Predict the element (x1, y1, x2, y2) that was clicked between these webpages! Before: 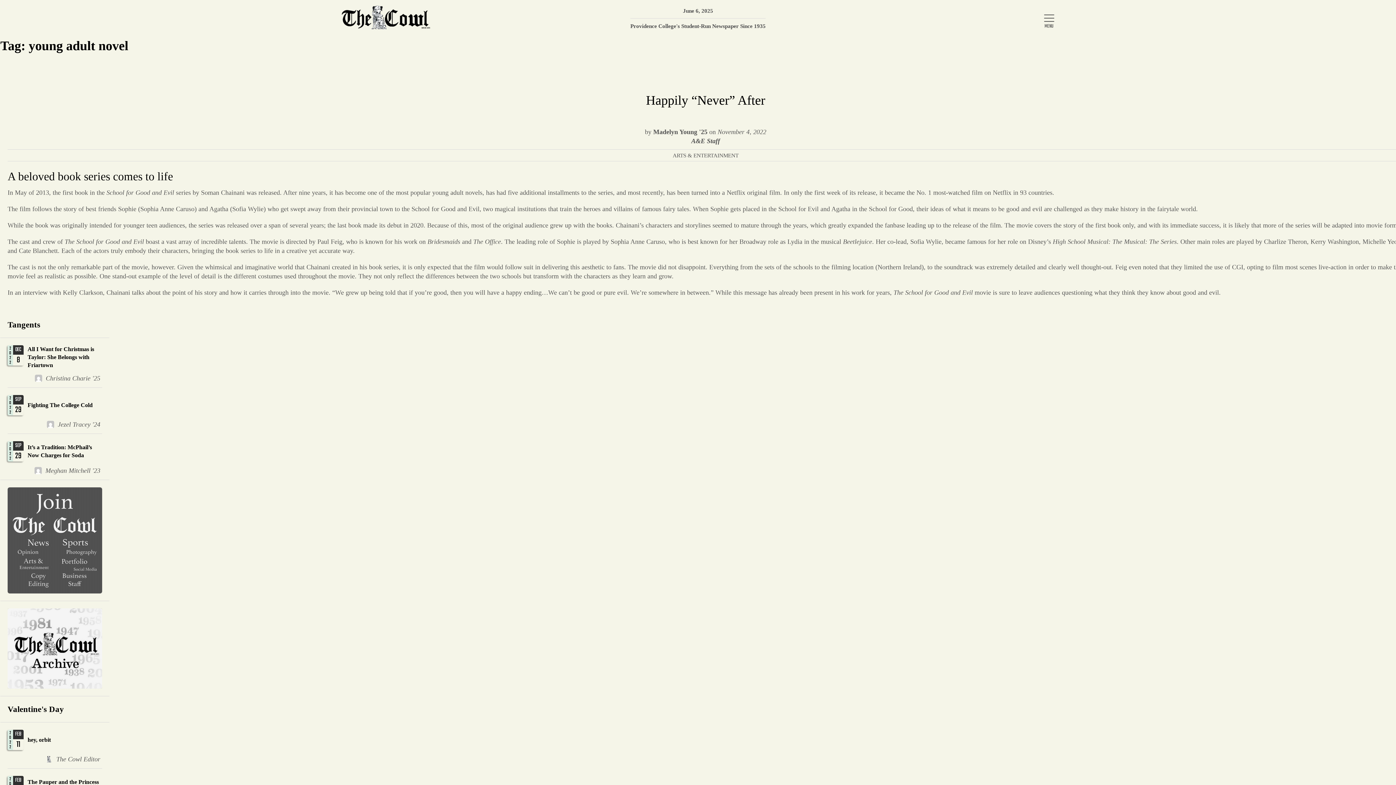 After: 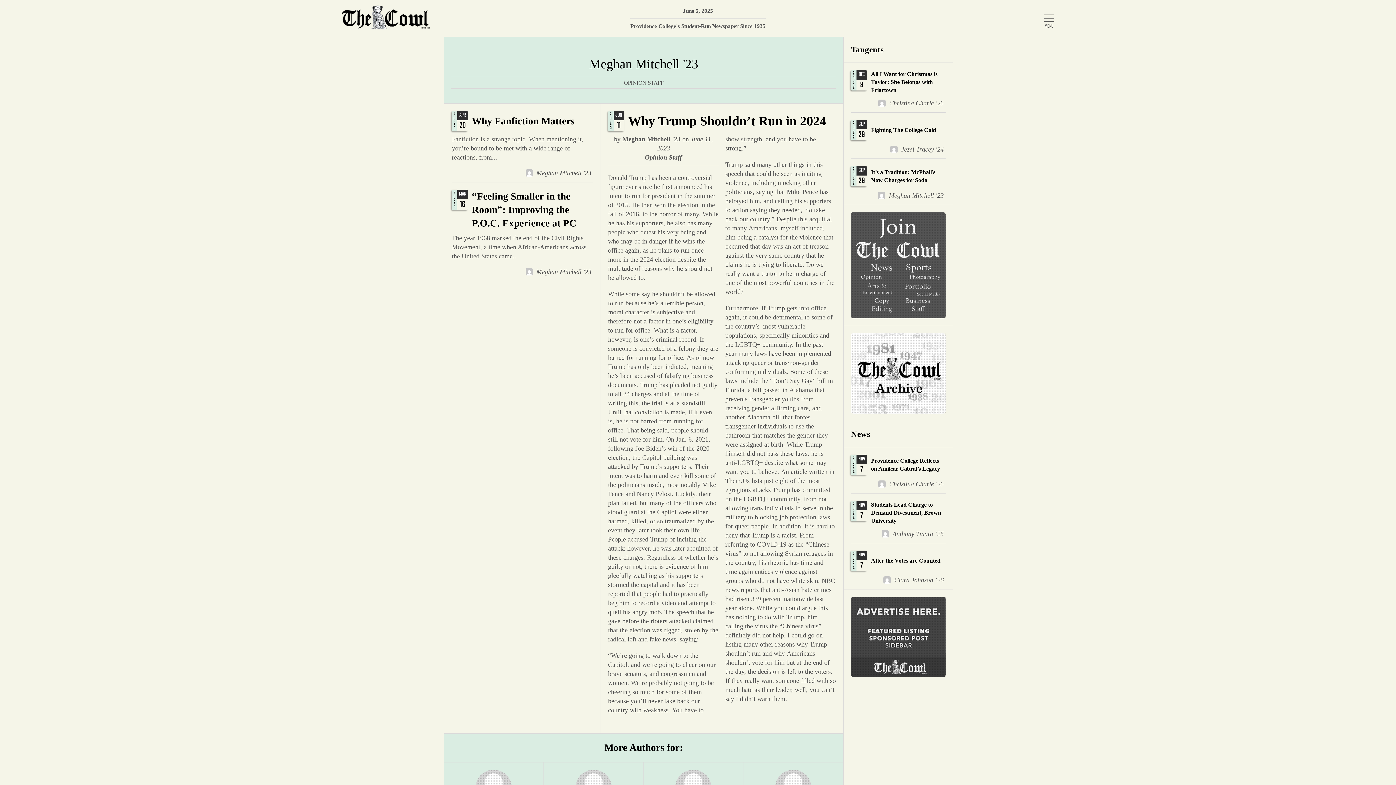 Action: bbox: (32, 465, 102, 476) label: Meghan Mitchell '23